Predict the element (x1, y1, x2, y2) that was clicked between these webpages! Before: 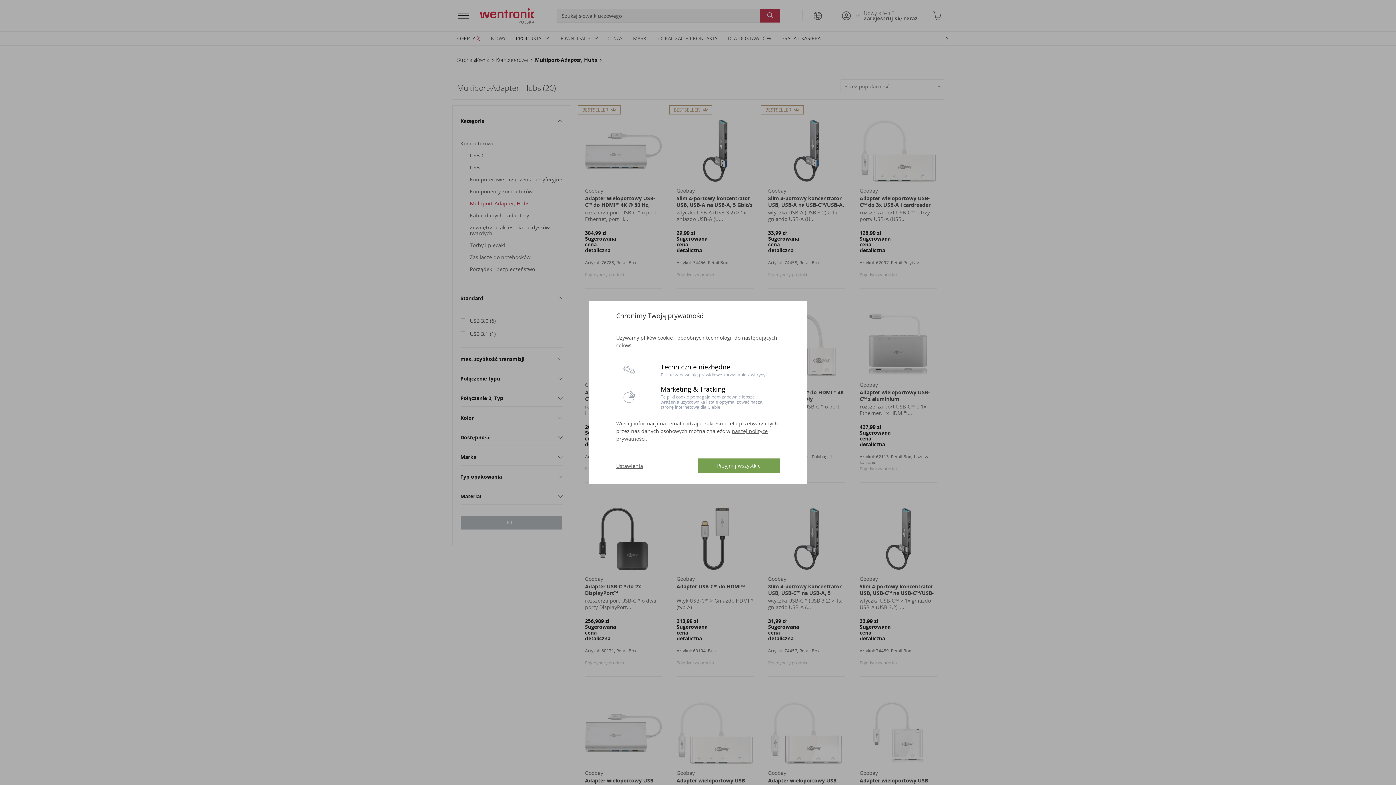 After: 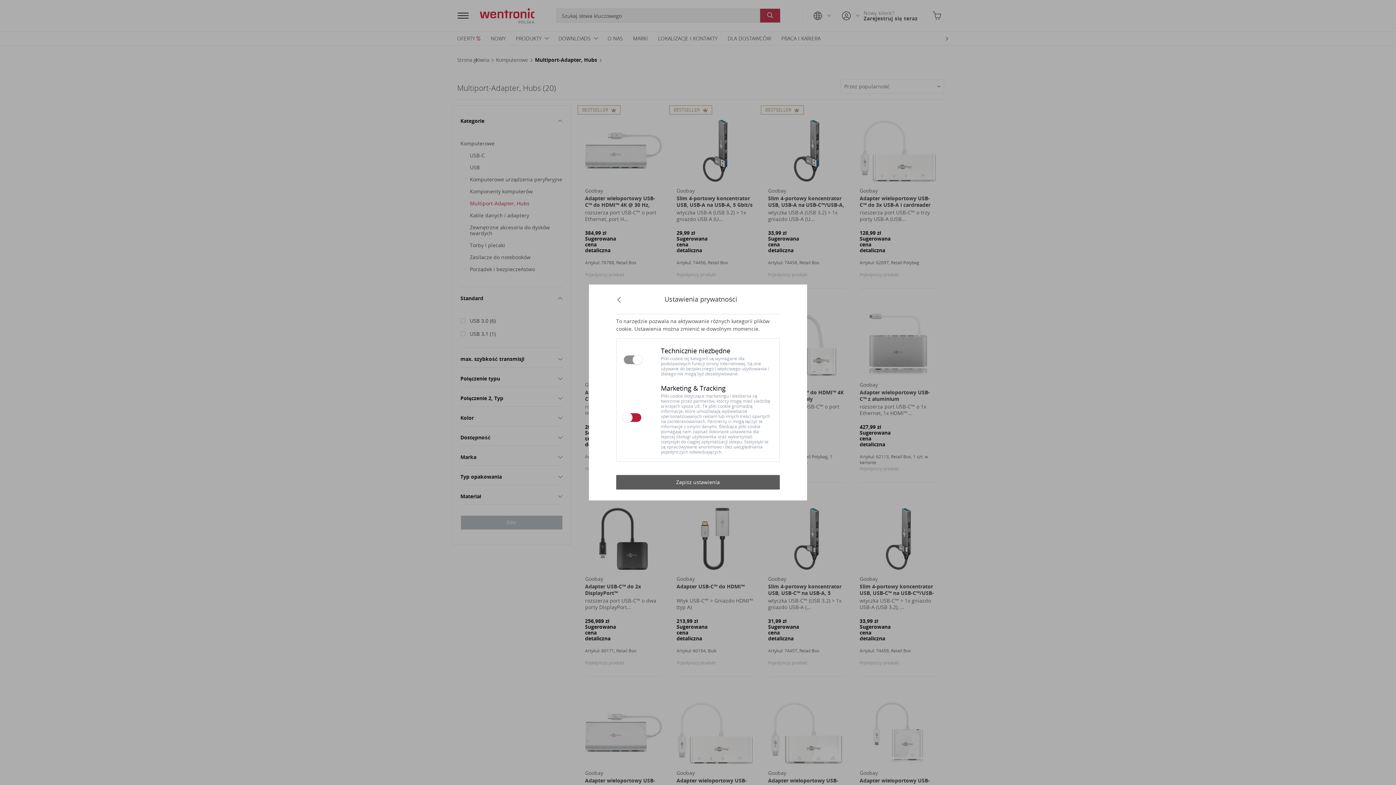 Action: bbox: (616, 462, 643, 469) label: Ustawienia